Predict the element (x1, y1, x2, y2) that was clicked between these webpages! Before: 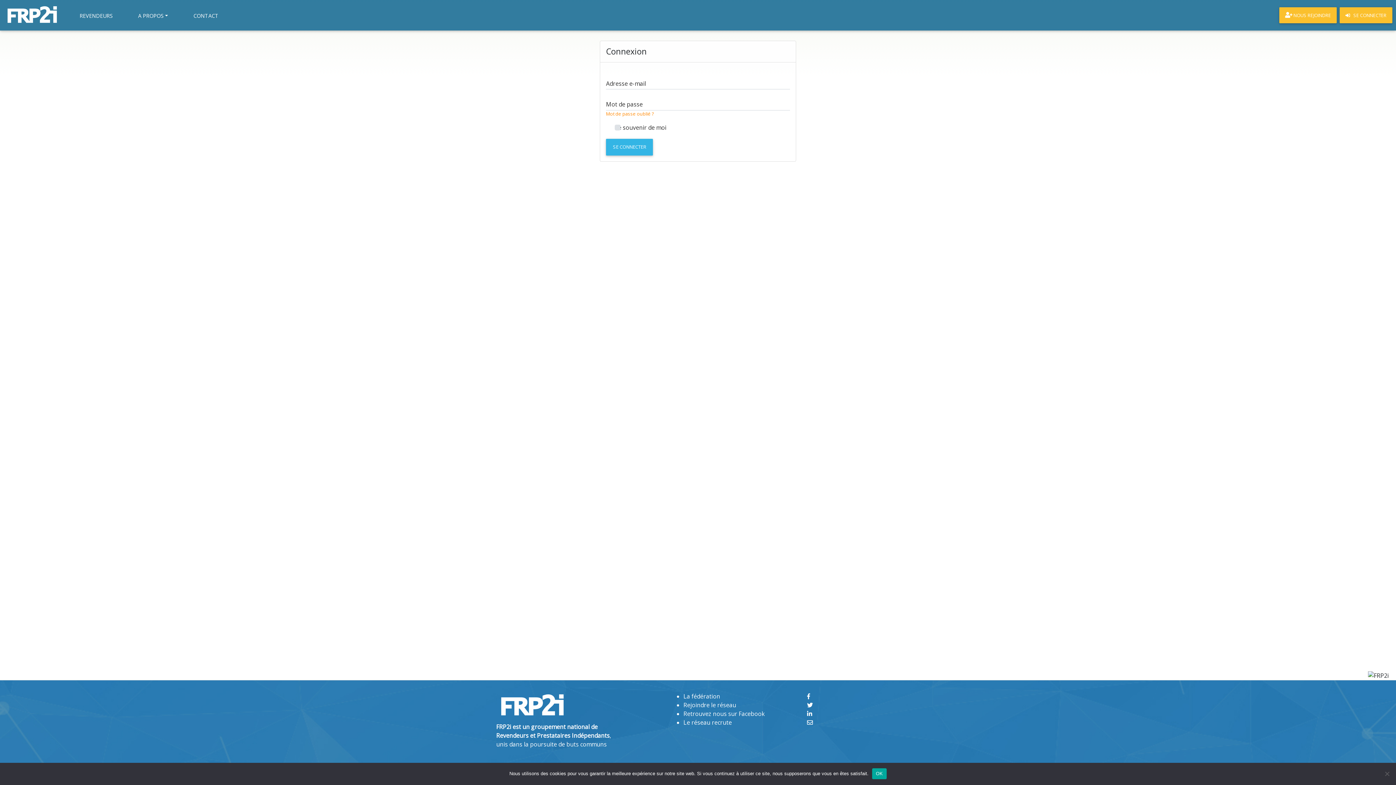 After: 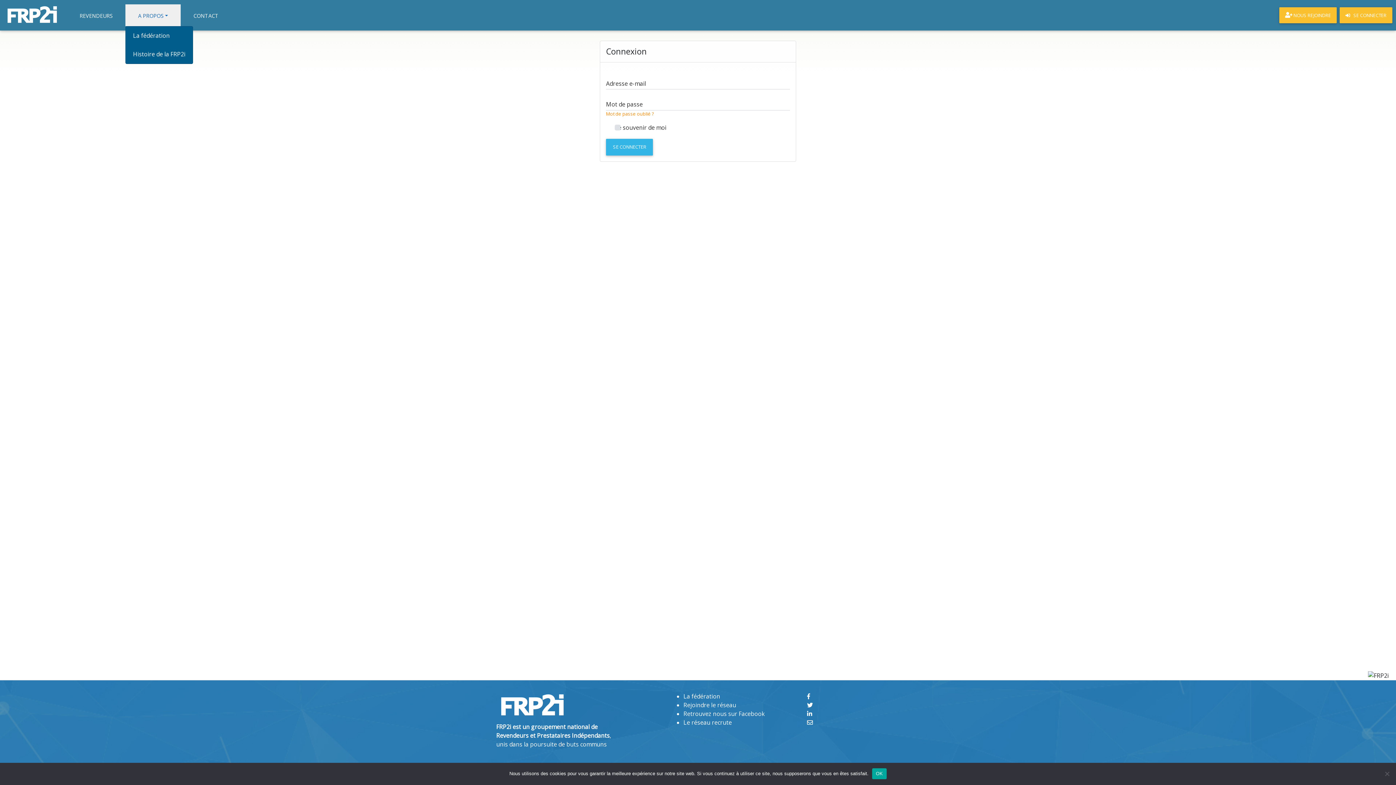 Action: bbox: (125, 4, 180, 26) label: A PROPOS